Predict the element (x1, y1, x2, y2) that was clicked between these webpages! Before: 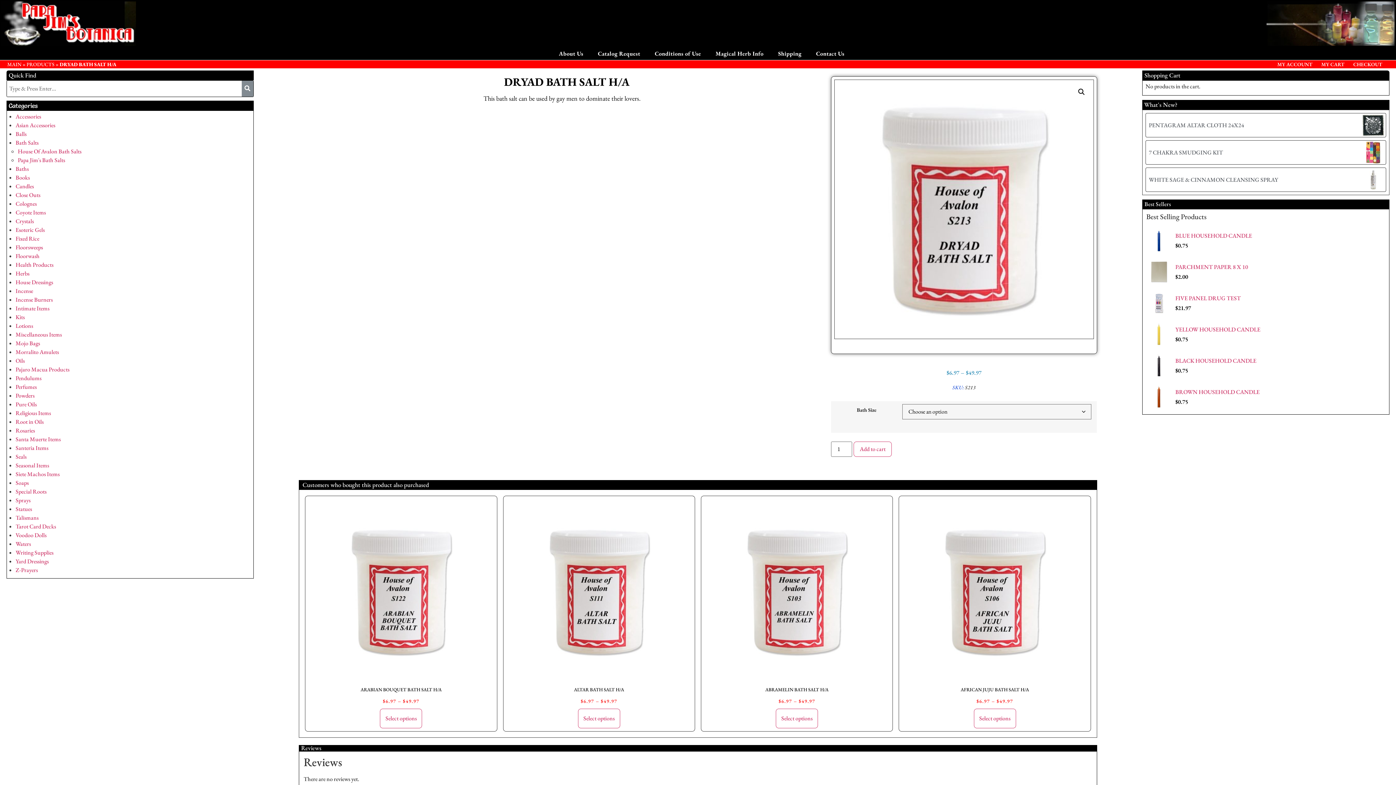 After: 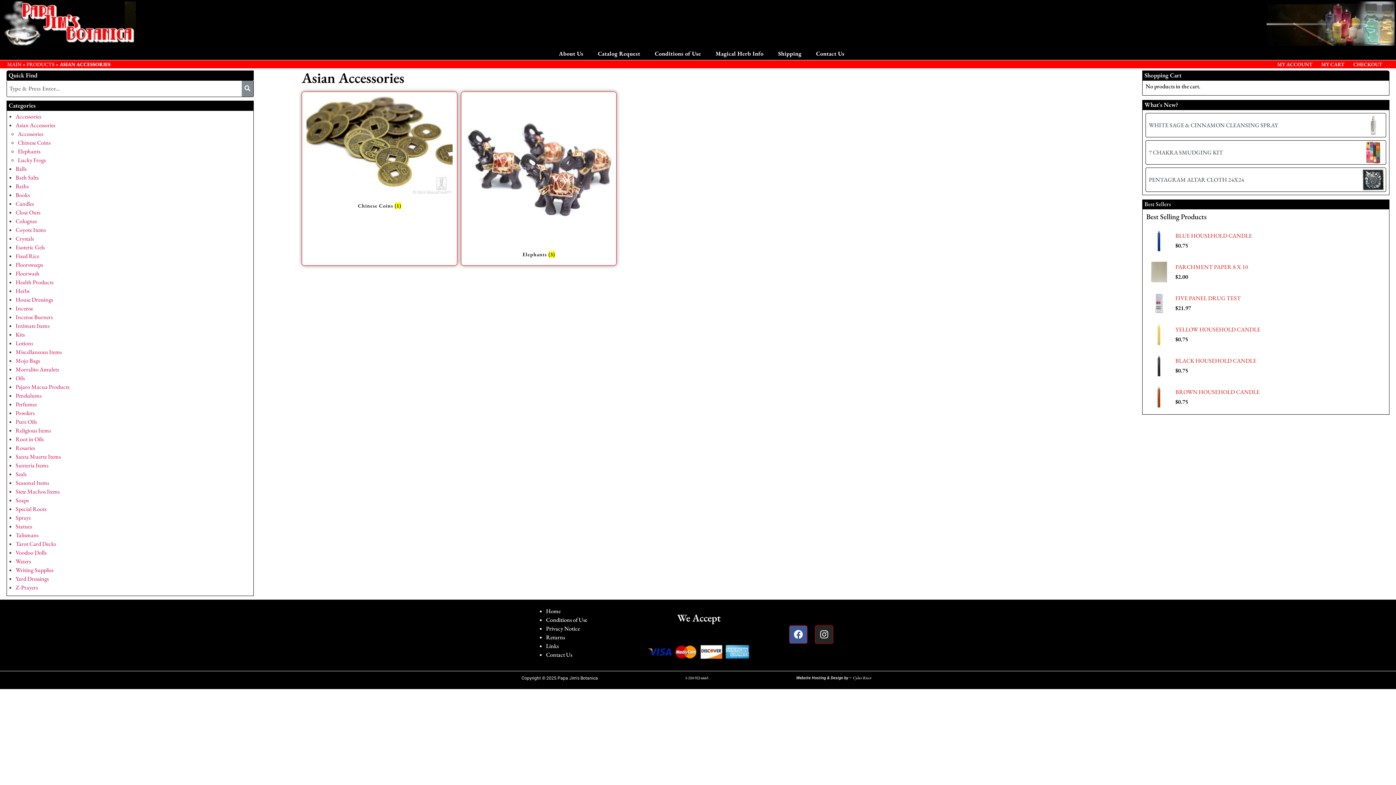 Action: bbox: (15, 121, 55, 129) label: Asian Accessories